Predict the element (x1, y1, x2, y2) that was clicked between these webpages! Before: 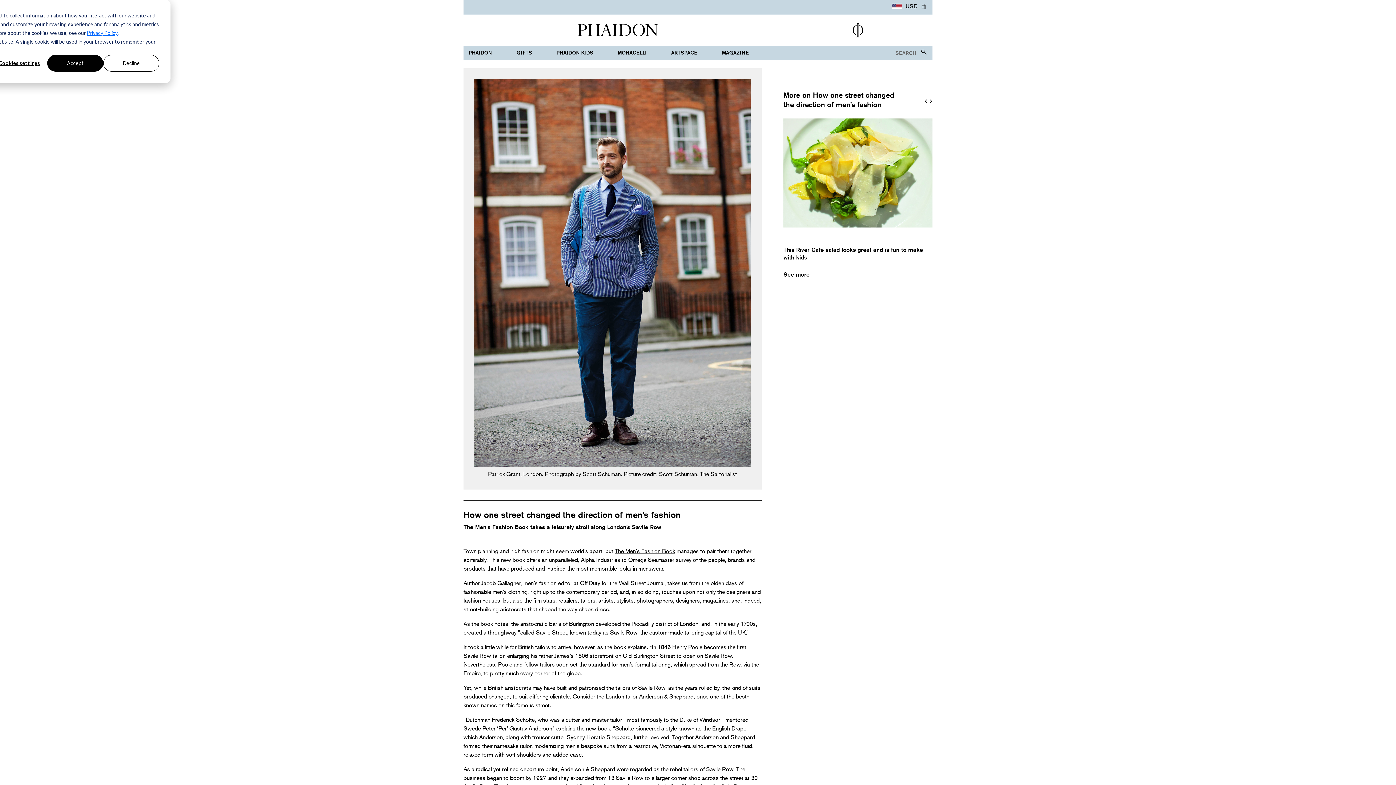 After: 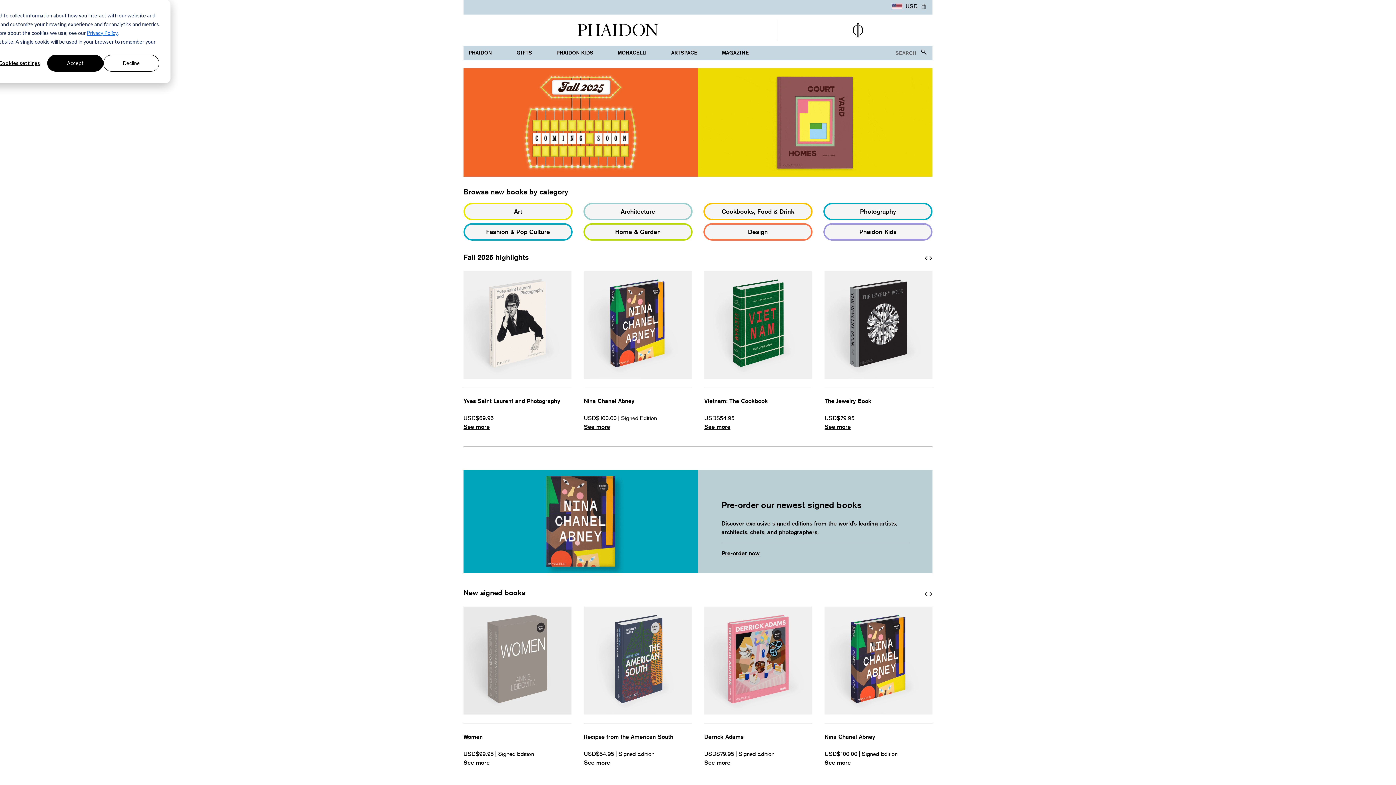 Action: bbox: (577, 21, 658, 39)